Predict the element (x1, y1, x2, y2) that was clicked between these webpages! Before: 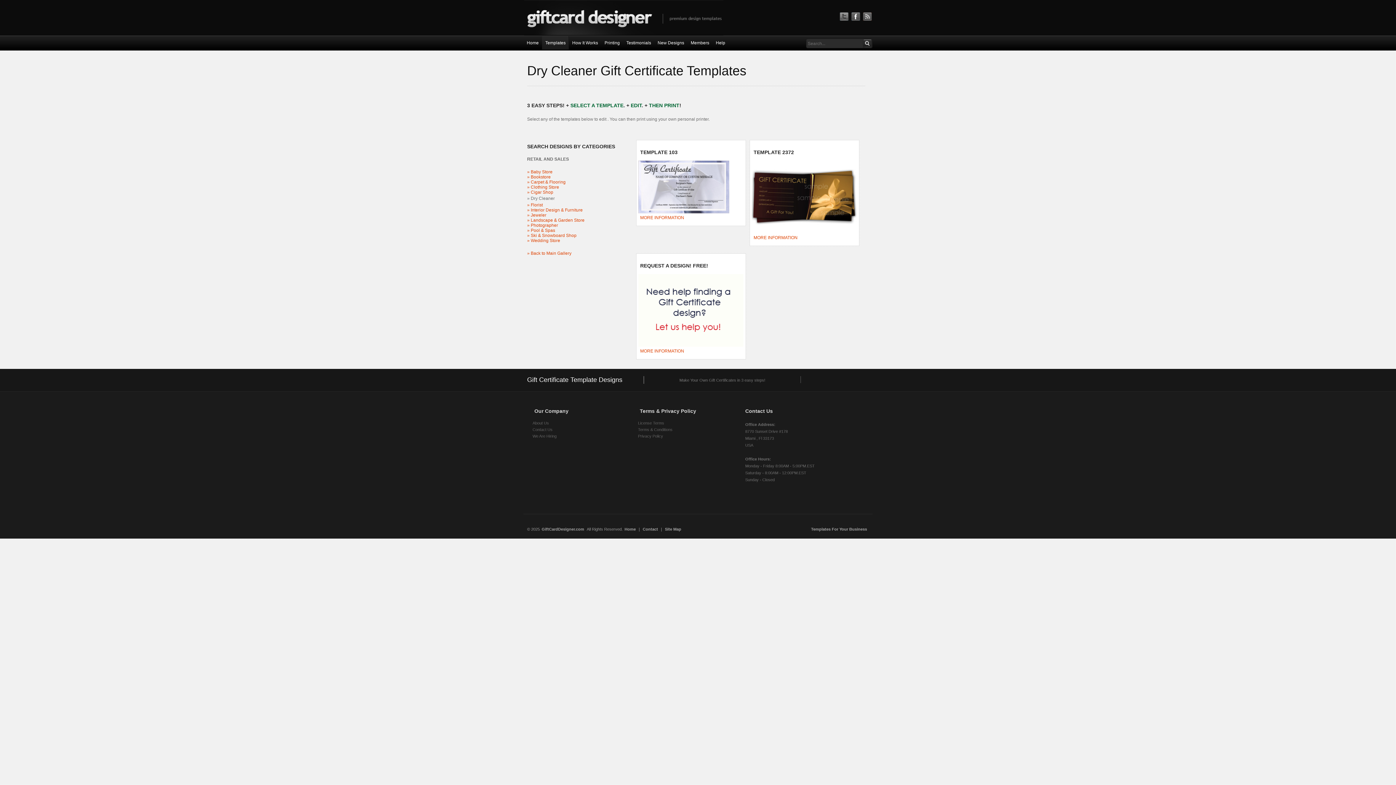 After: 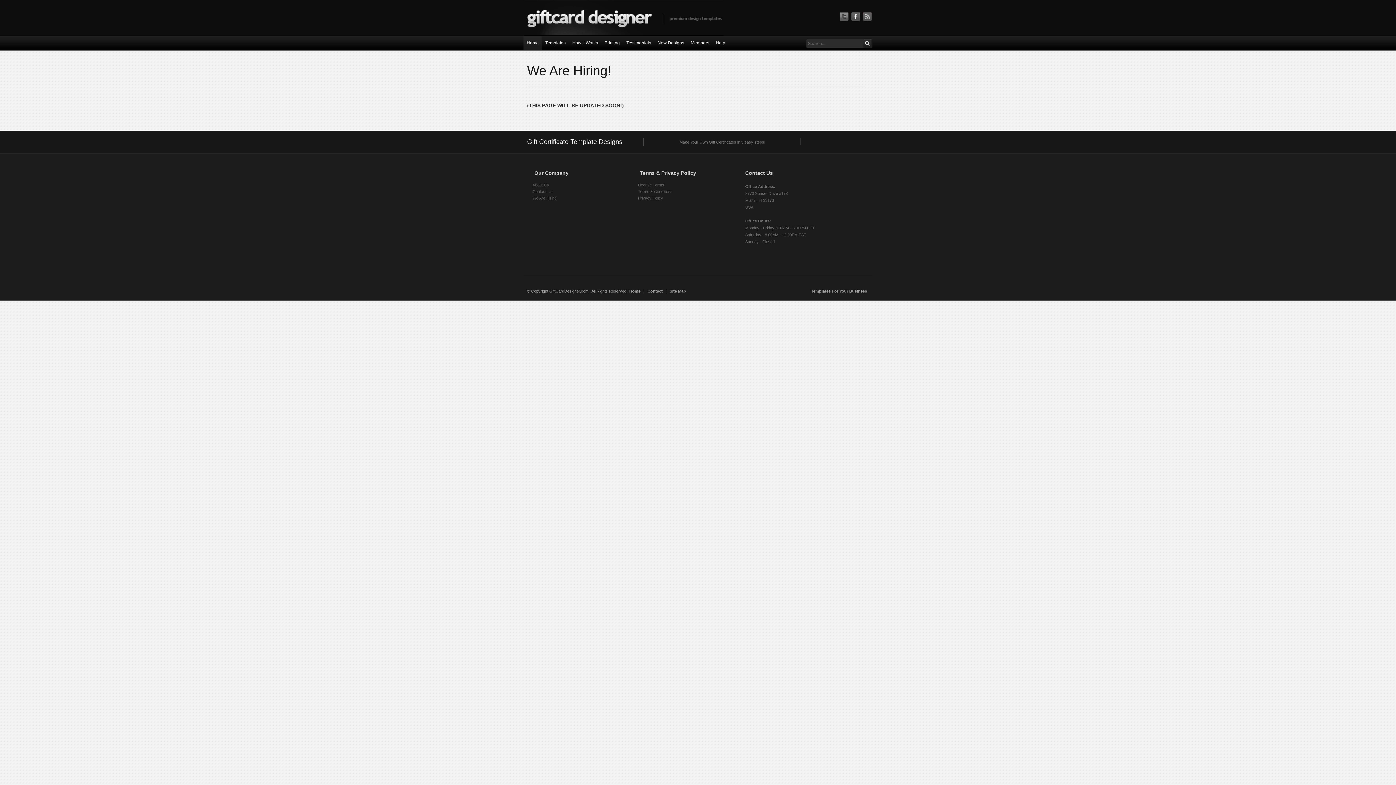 Action: label: We Are Hiring bbox: (532, 434, 556, 438)